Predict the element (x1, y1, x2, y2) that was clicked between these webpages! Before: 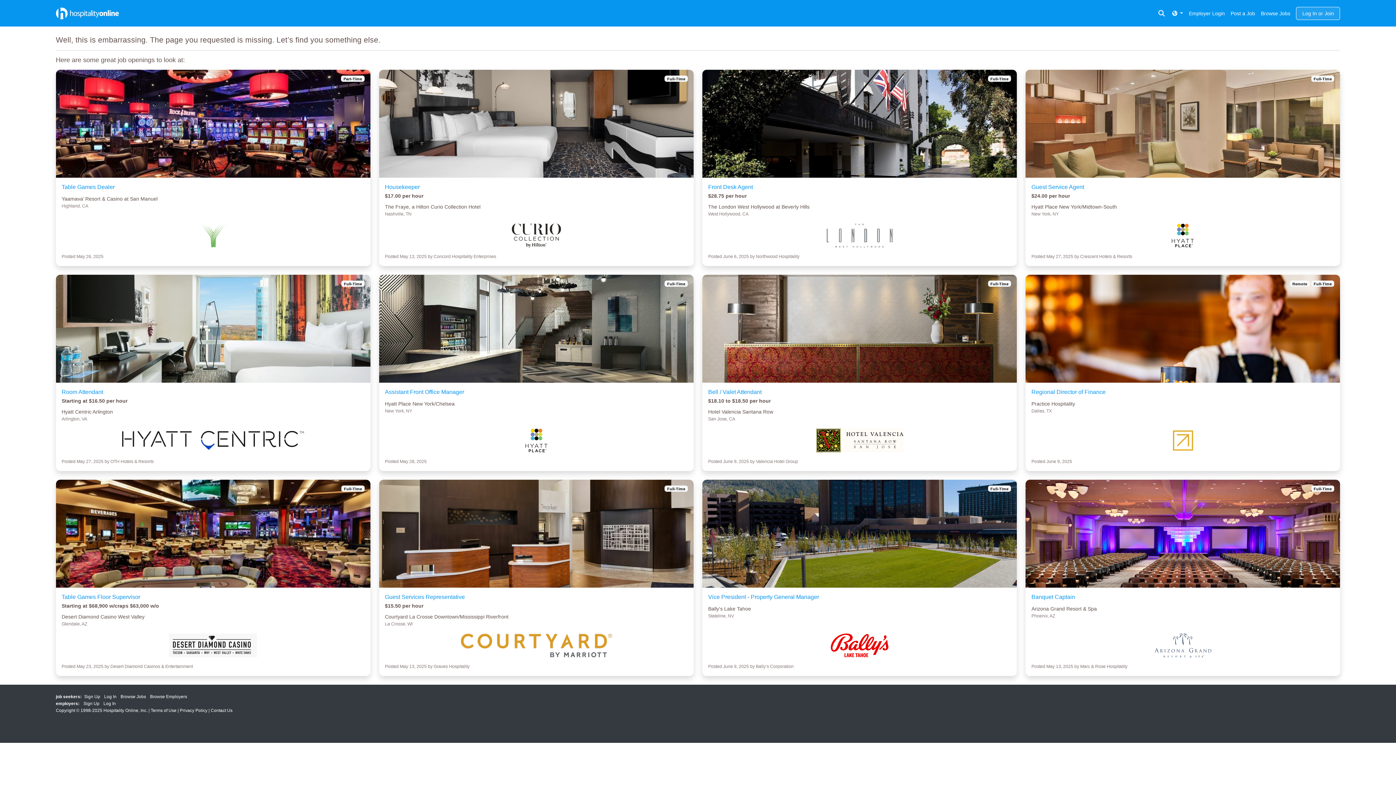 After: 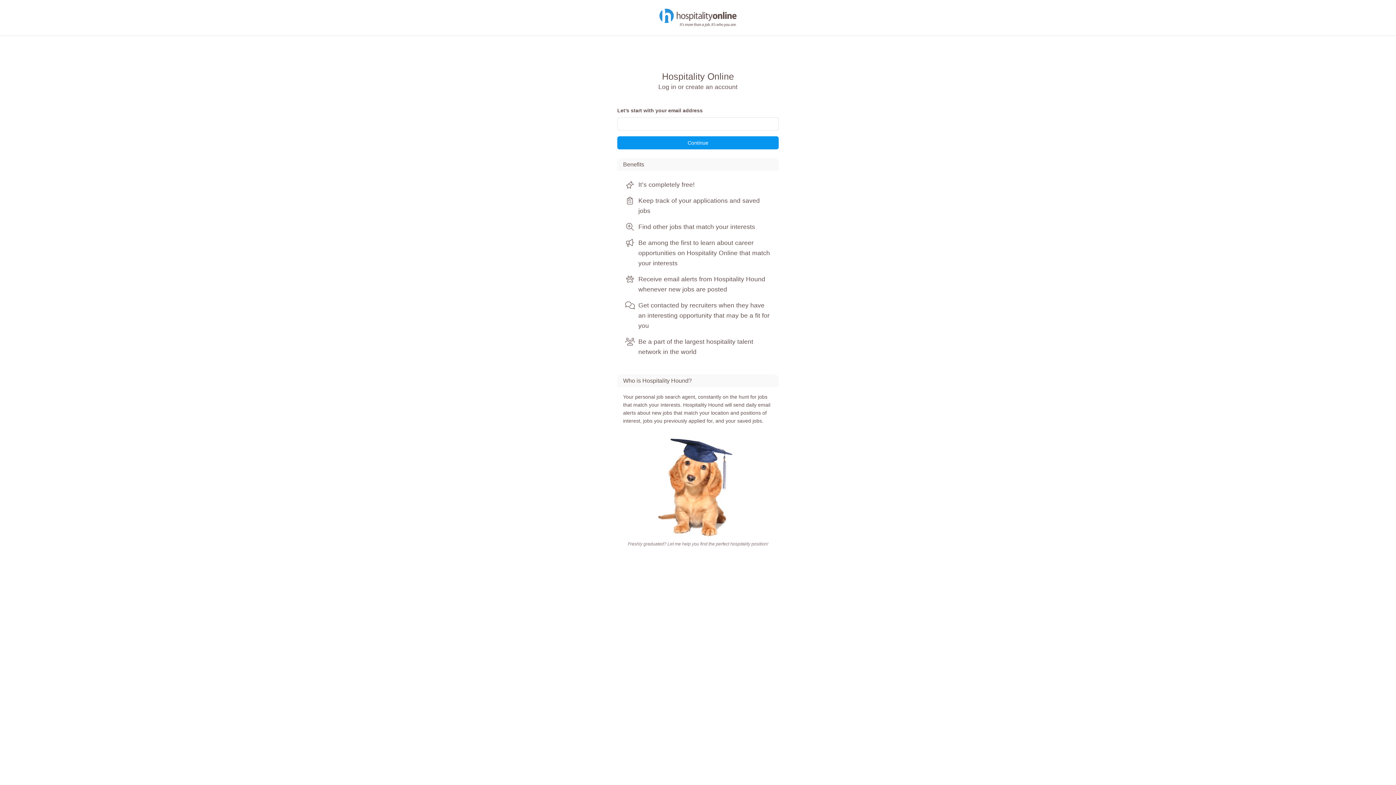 Action: label: Log In bbox: (104, 693, 116, 700)